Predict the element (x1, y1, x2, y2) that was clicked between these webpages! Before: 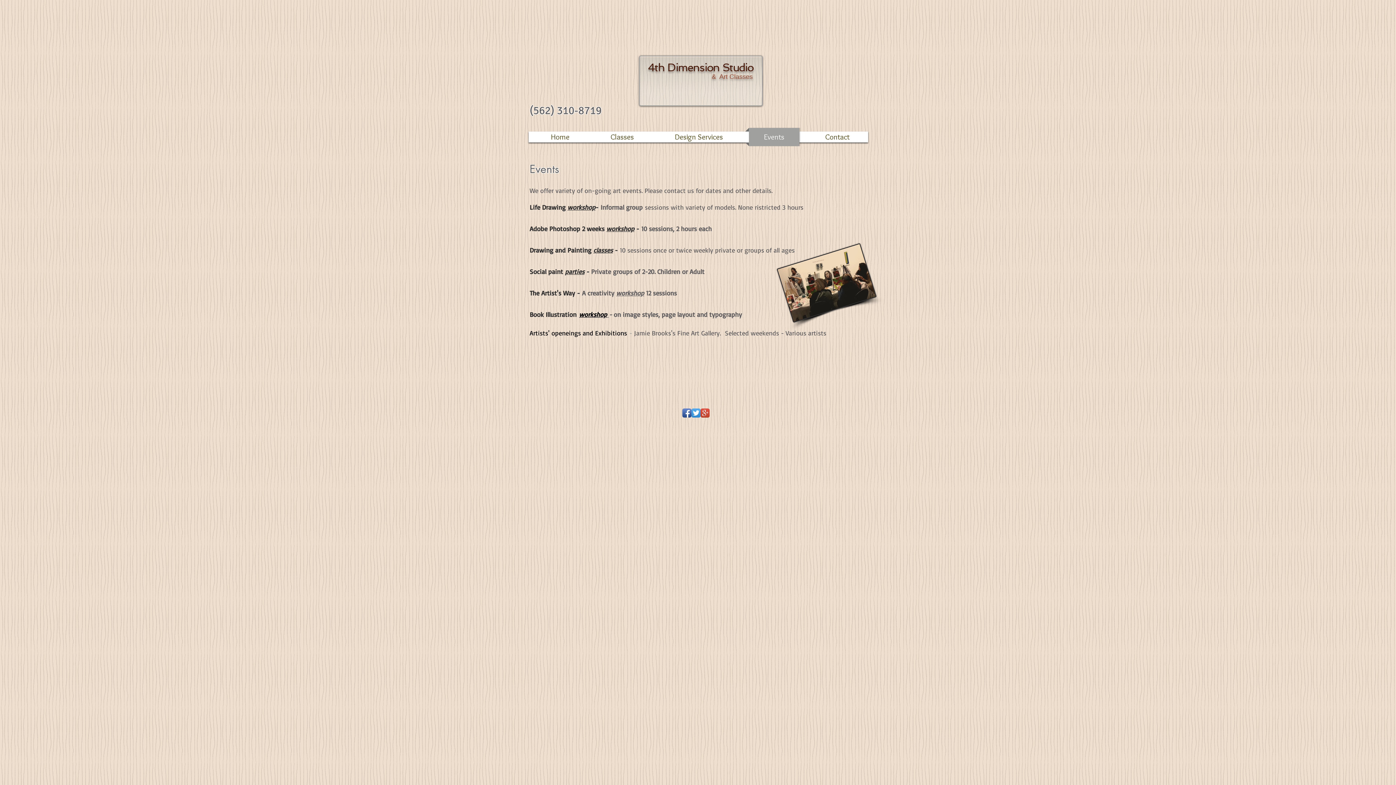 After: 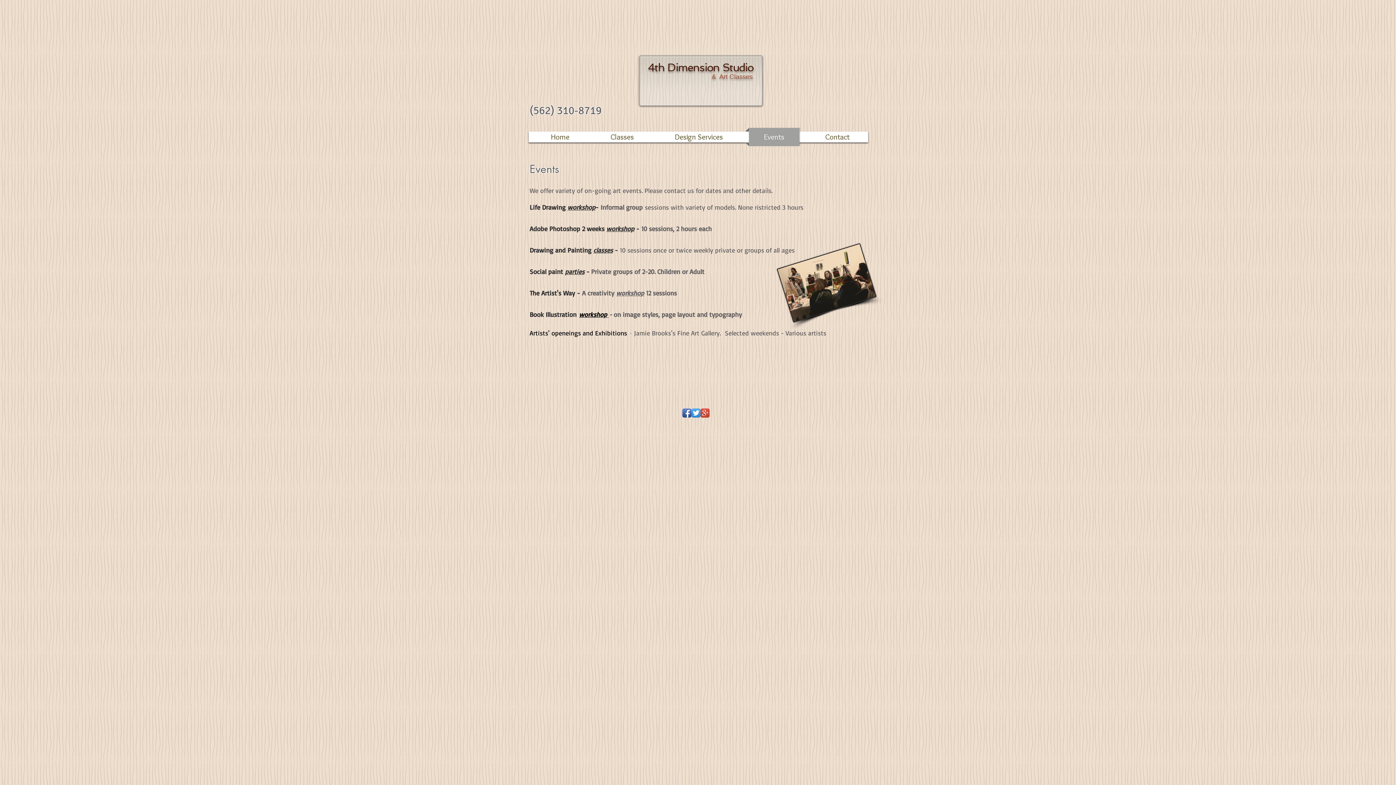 Action: bbox: (682, 408, 691, 417) label: Facebook App Icon